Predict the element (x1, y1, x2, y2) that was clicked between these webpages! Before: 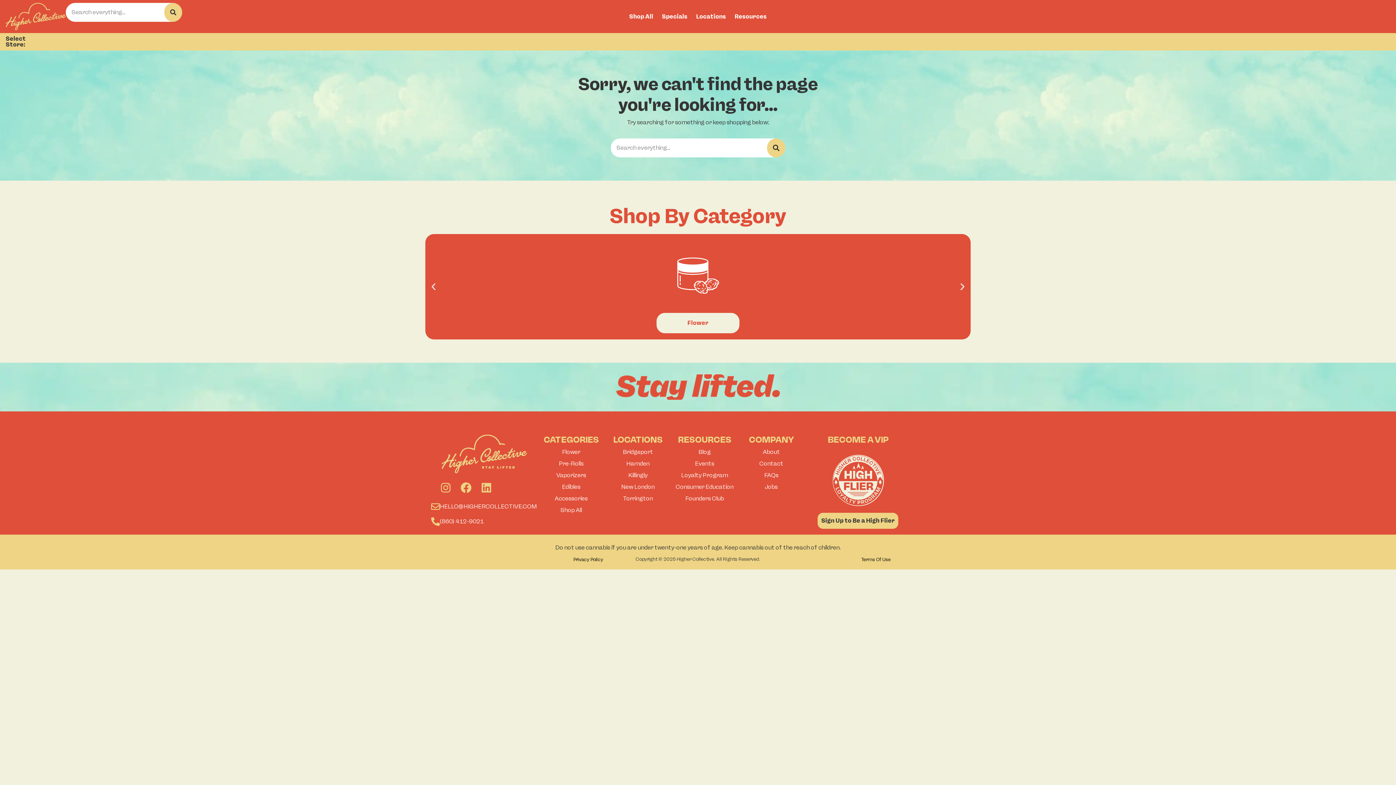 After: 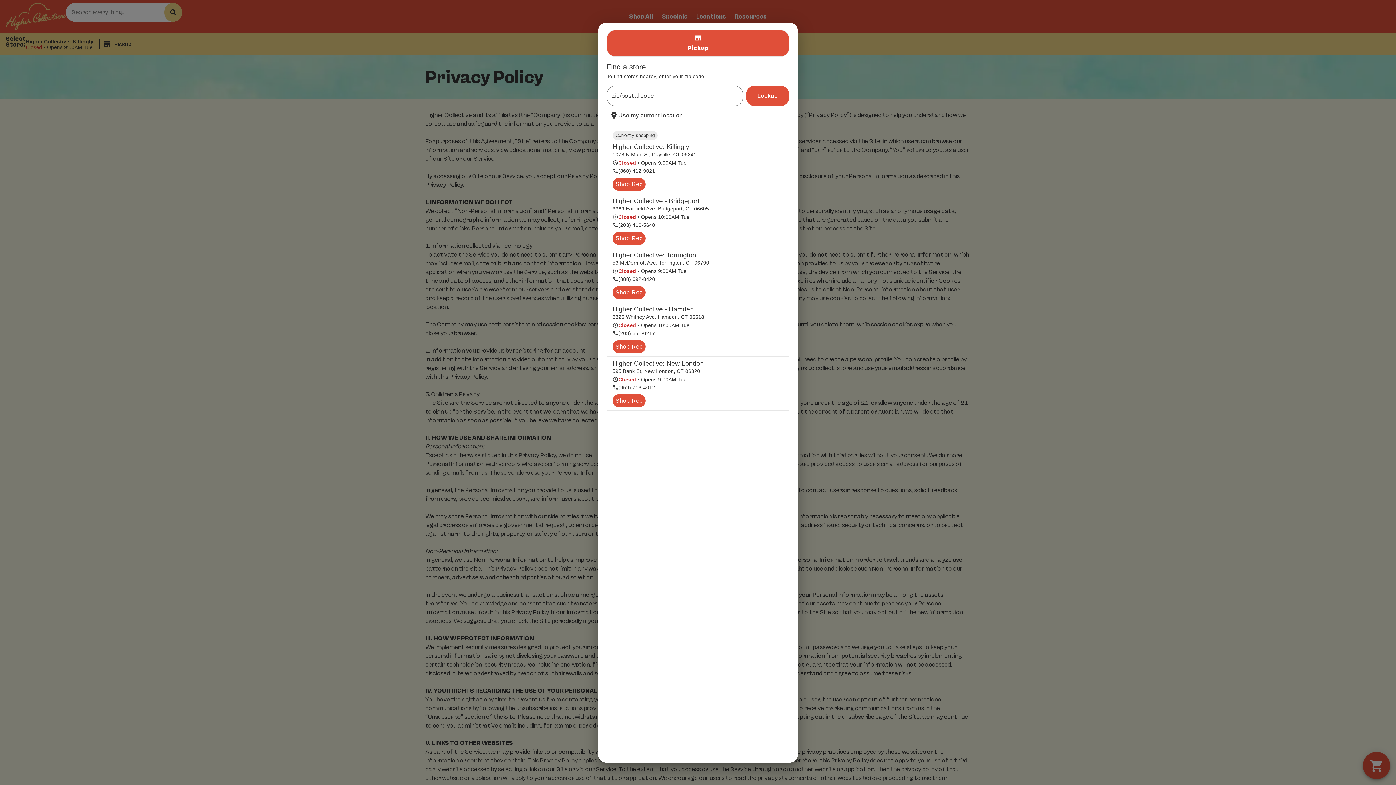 Action: label: Privacy Policy bbox: (573, 557, 603, 562)